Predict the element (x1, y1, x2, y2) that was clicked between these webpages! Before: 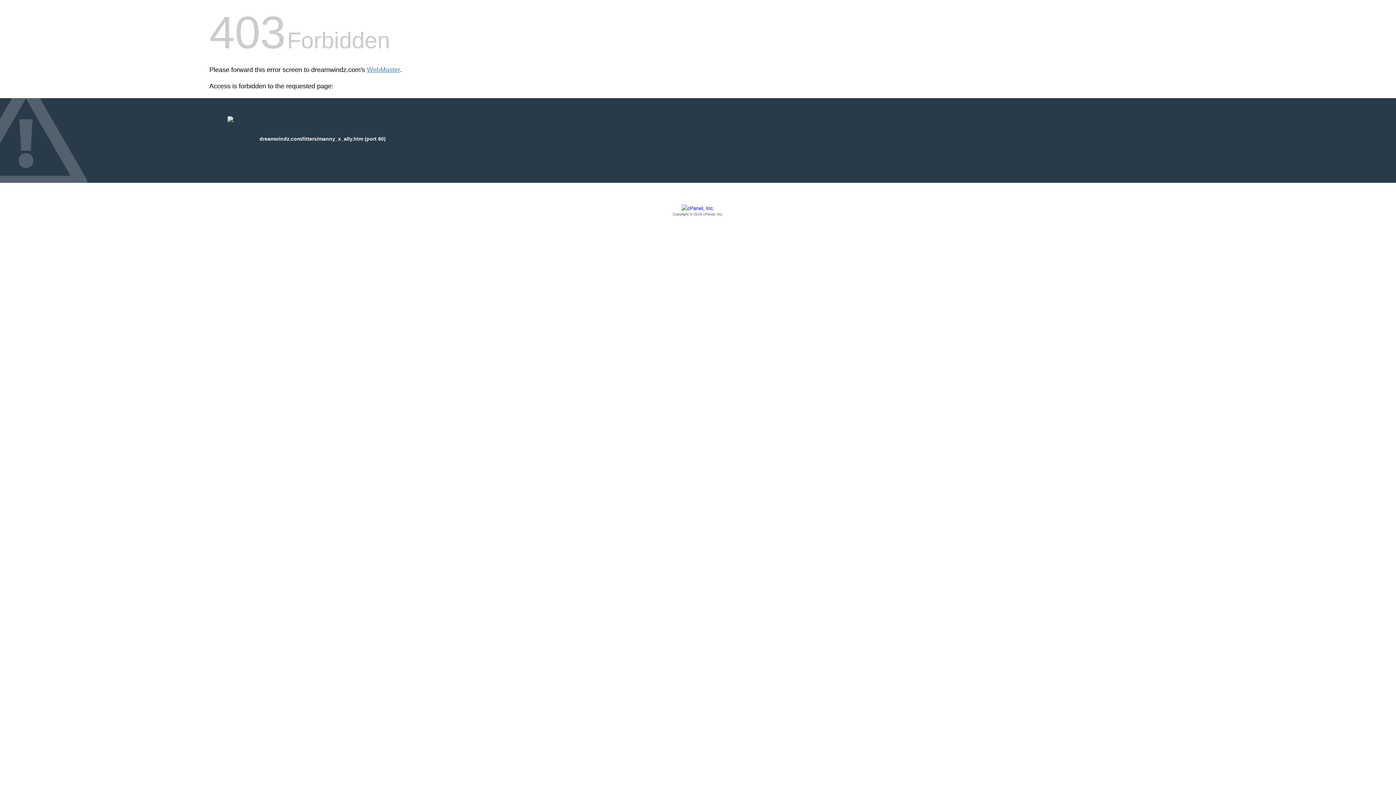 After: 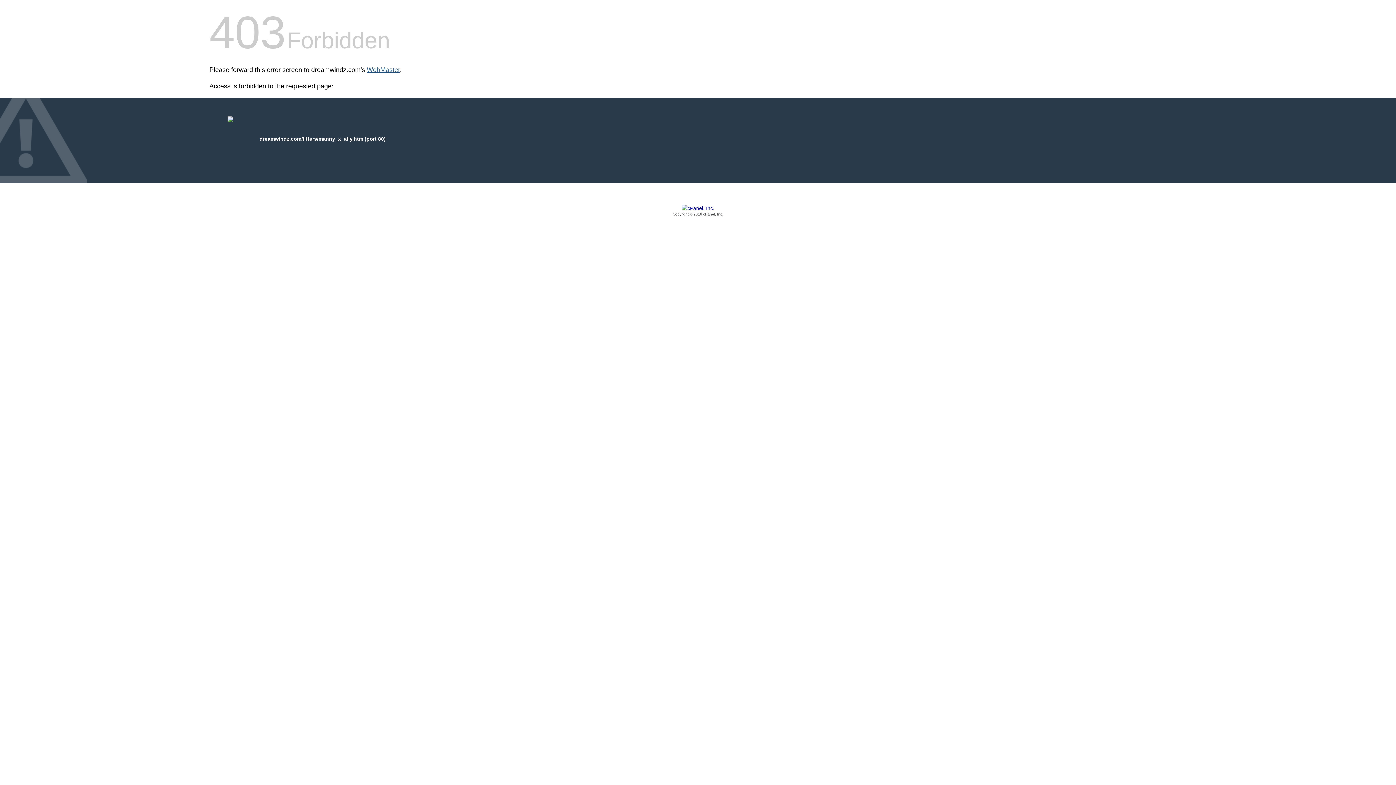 Action: bbox: (366, 66, 400, 73) label: WebMaster